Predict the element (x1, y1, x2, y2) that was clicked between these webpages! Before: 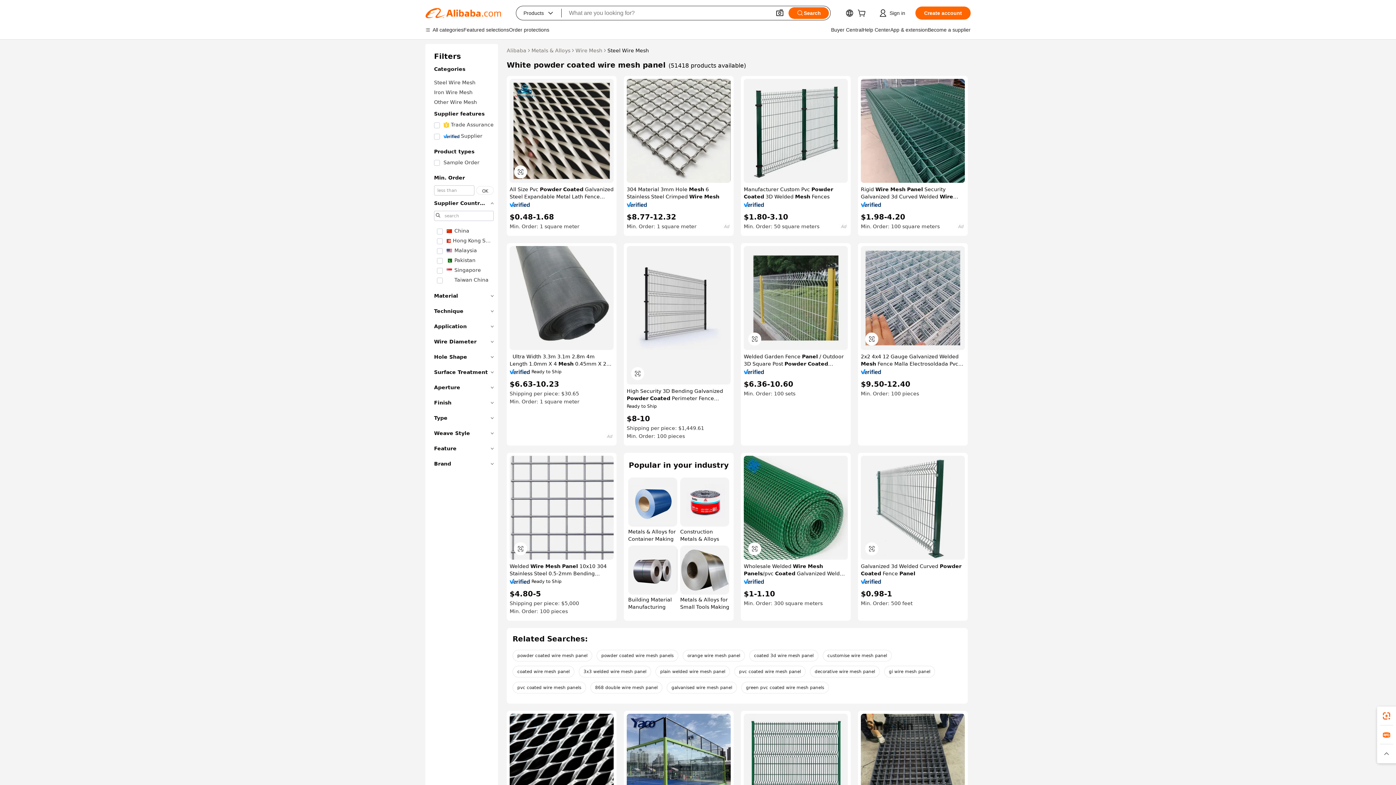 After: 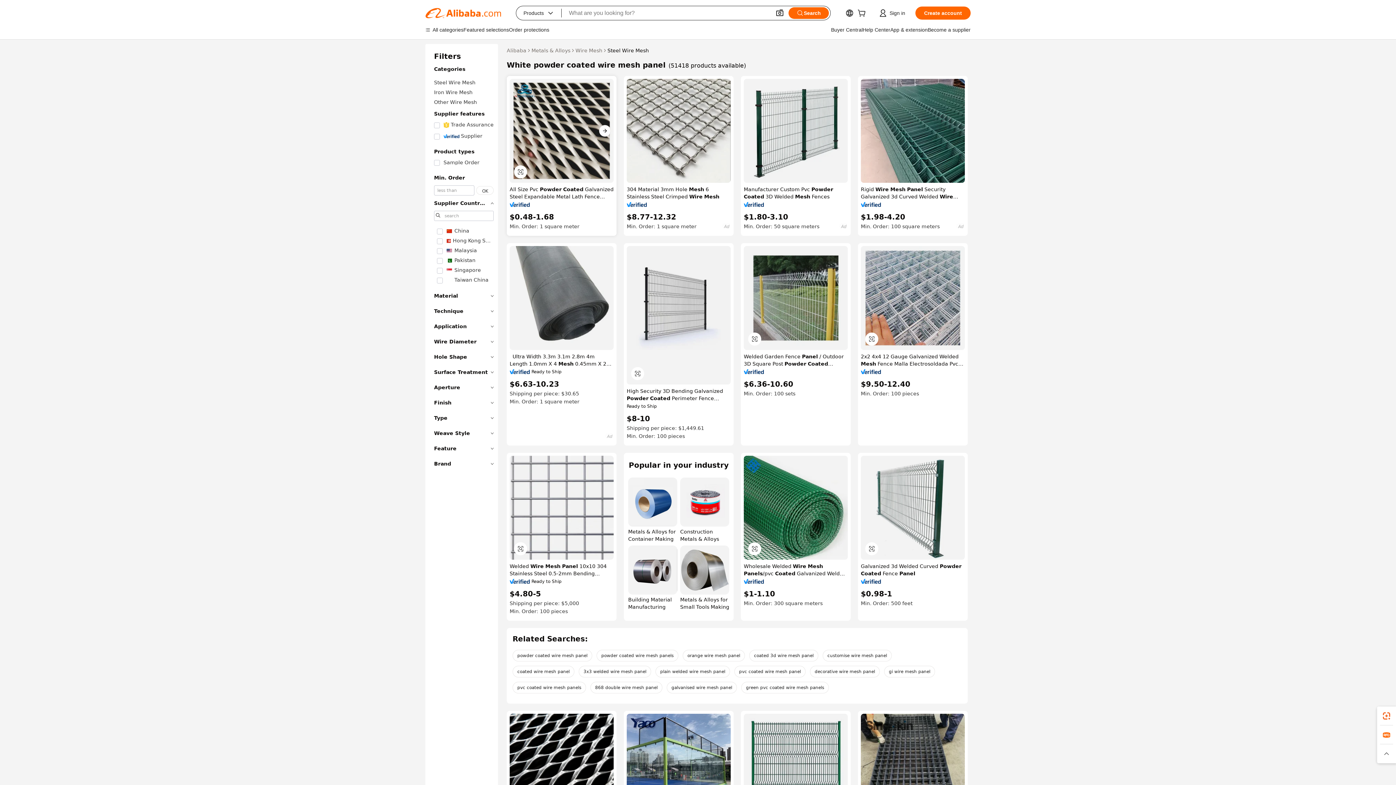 Action: bbox: (509, 78, 613, 182)